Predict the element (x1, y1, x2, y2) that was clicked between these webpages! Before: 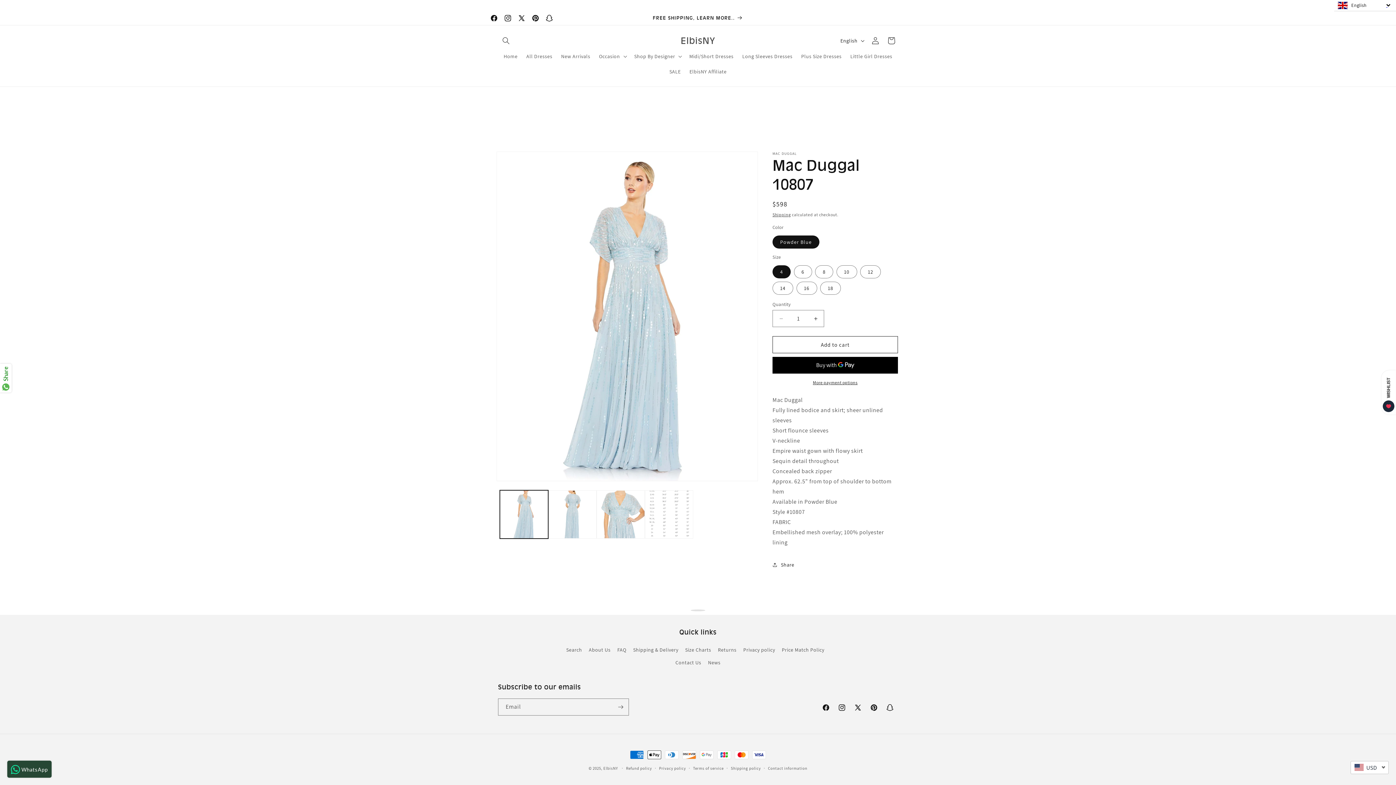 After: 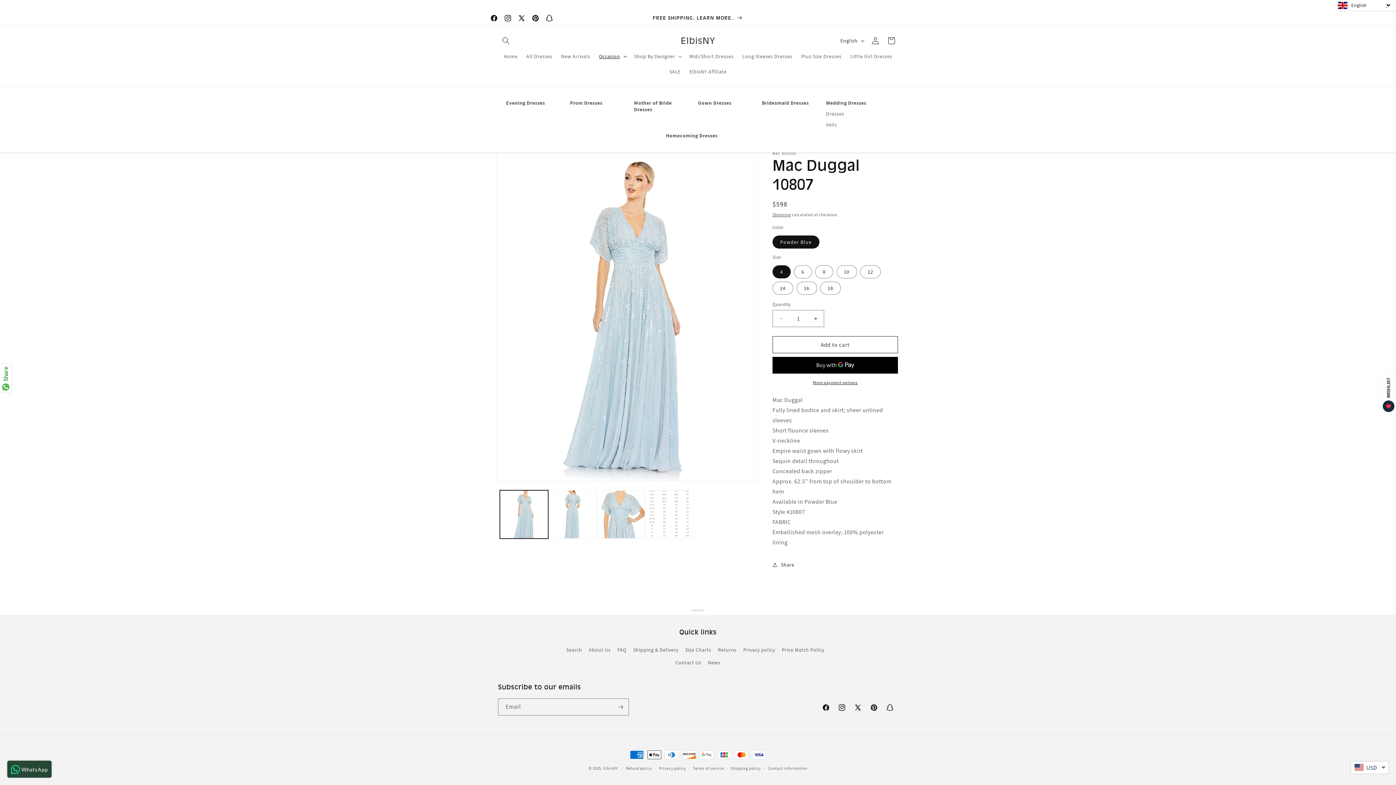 Action: label: Occasion bbox: (594, 48, 630, 64)